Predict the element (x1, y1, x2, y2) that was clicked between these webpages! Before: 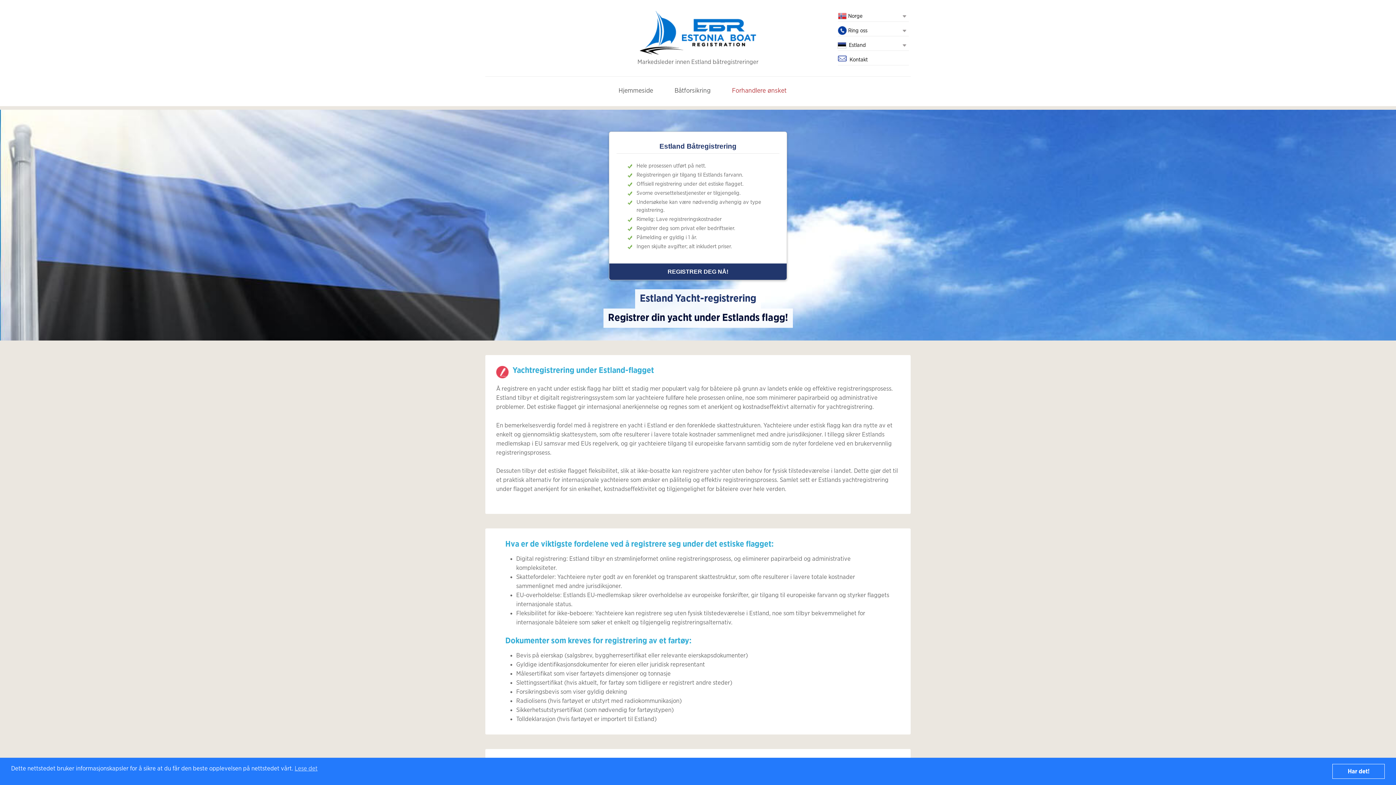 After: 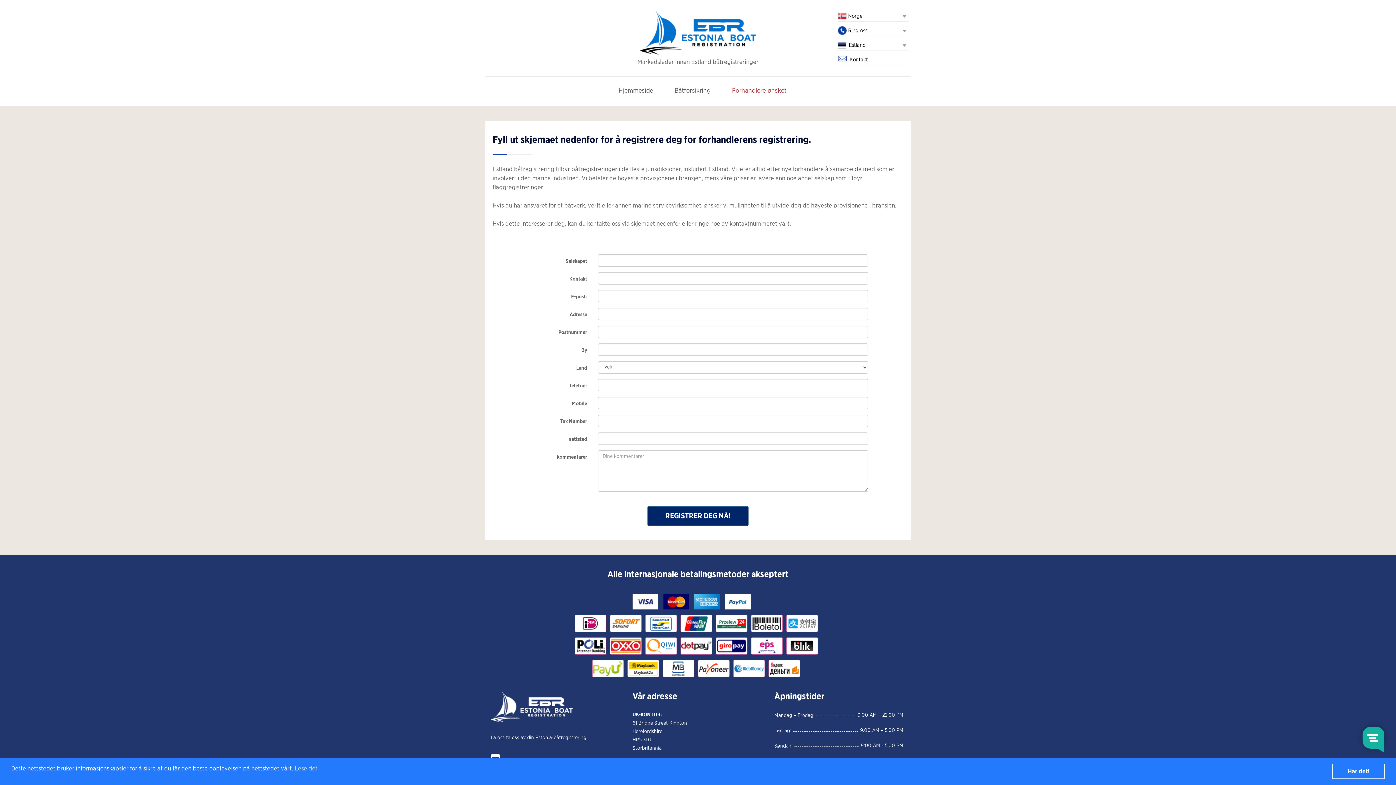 Action: bbox: (726, 82, 792, 98) label: Forhandlere ønsket